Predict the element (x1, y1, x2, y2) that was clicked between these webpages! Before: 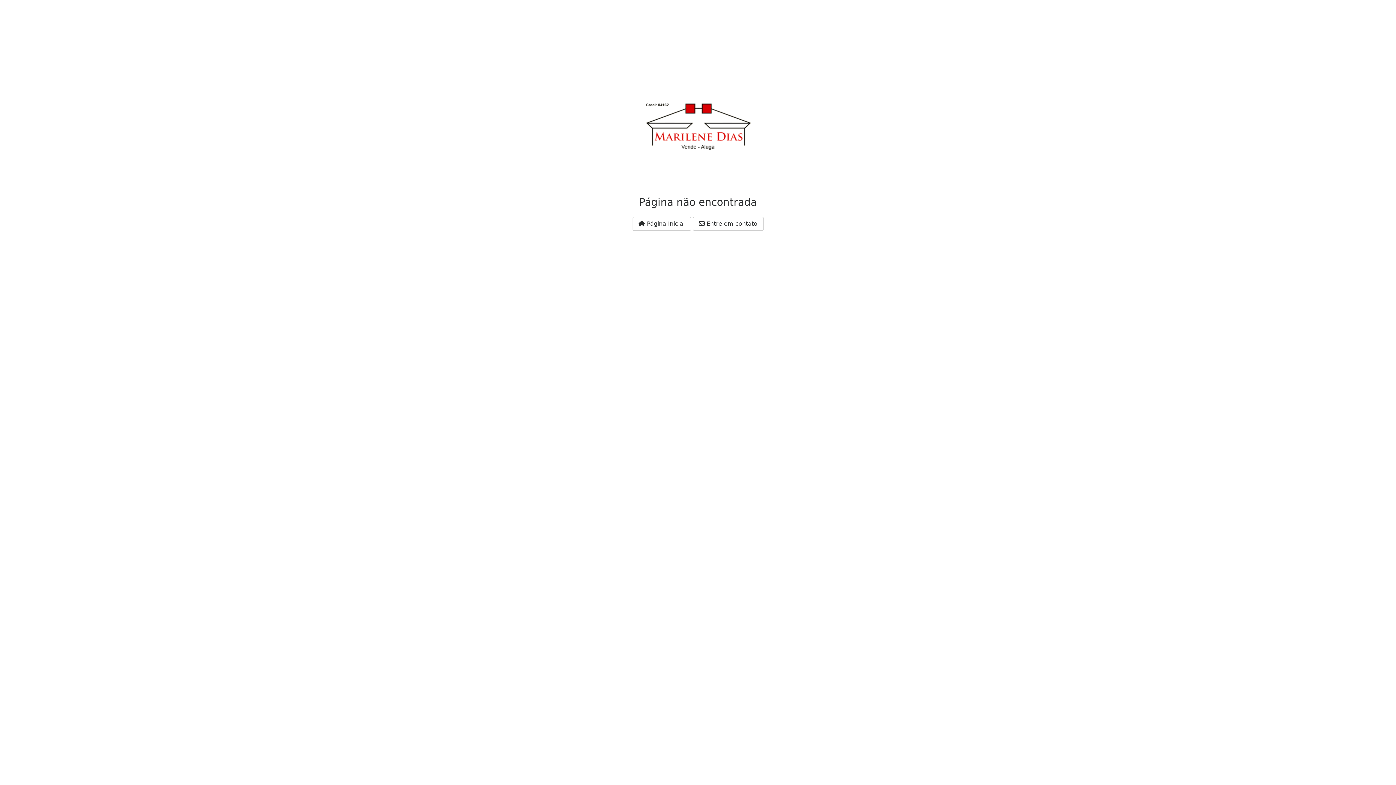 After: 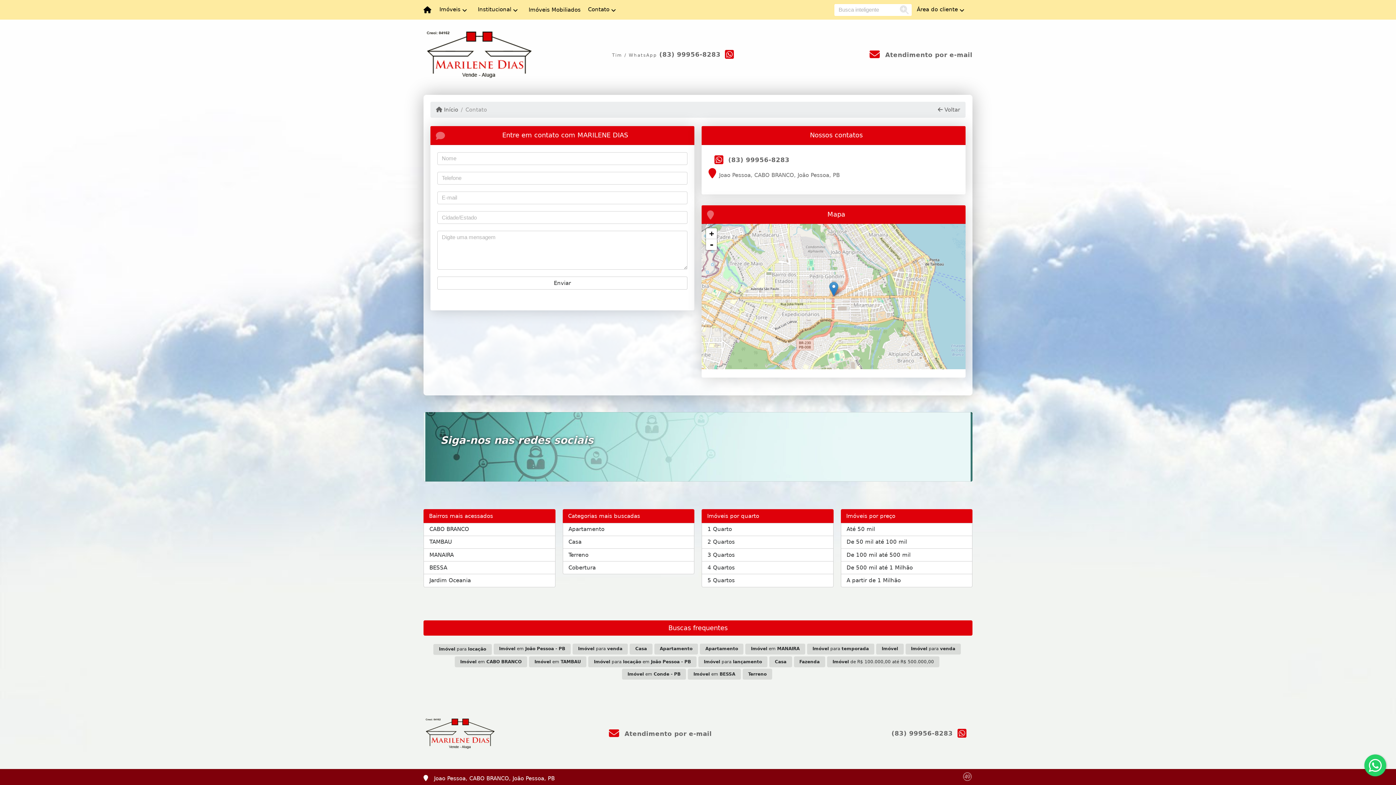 Action: bbox: (692, 217, 763, 230) label:  Entre em contato